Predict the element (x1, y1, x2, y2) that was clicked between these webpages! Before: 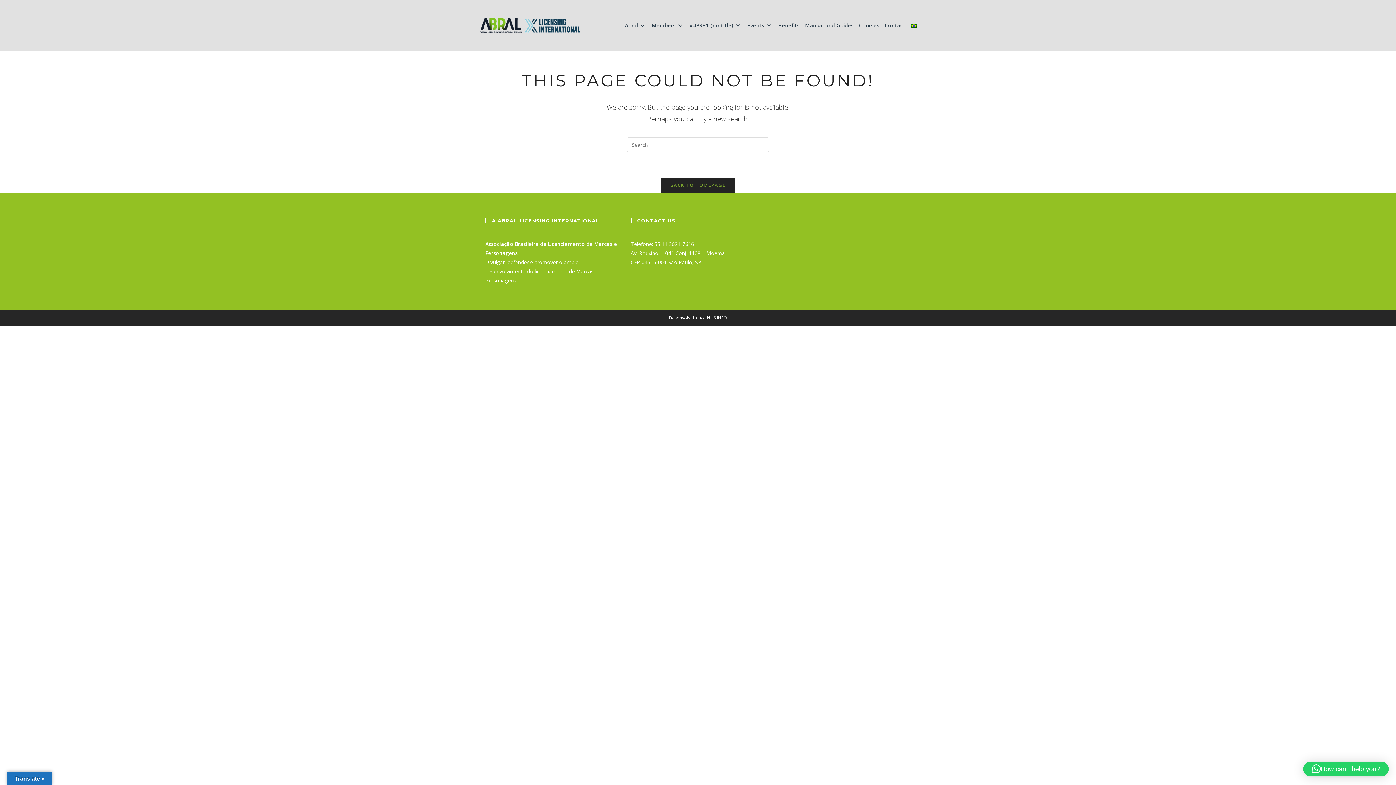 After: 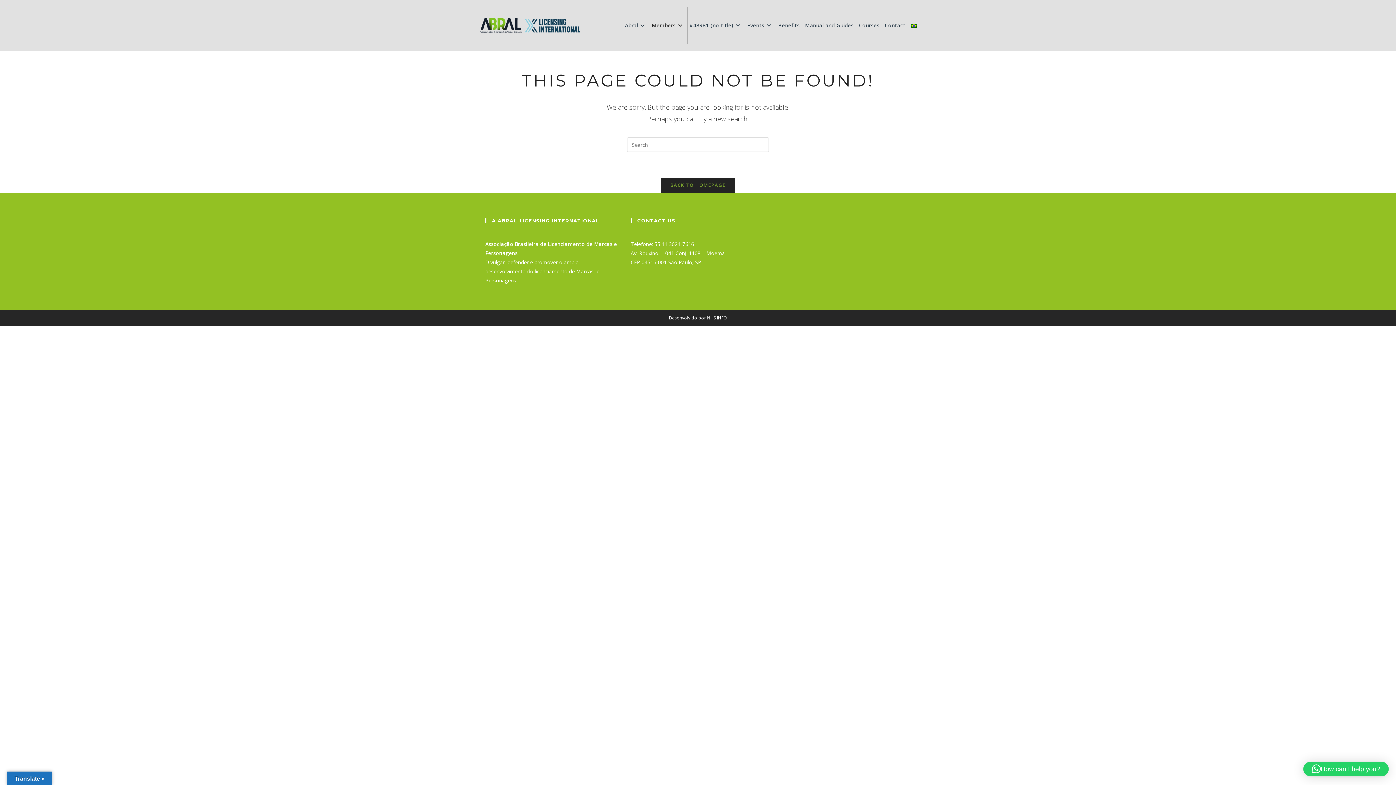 Action: label: Members bbox: (649, 7, 687, 43)